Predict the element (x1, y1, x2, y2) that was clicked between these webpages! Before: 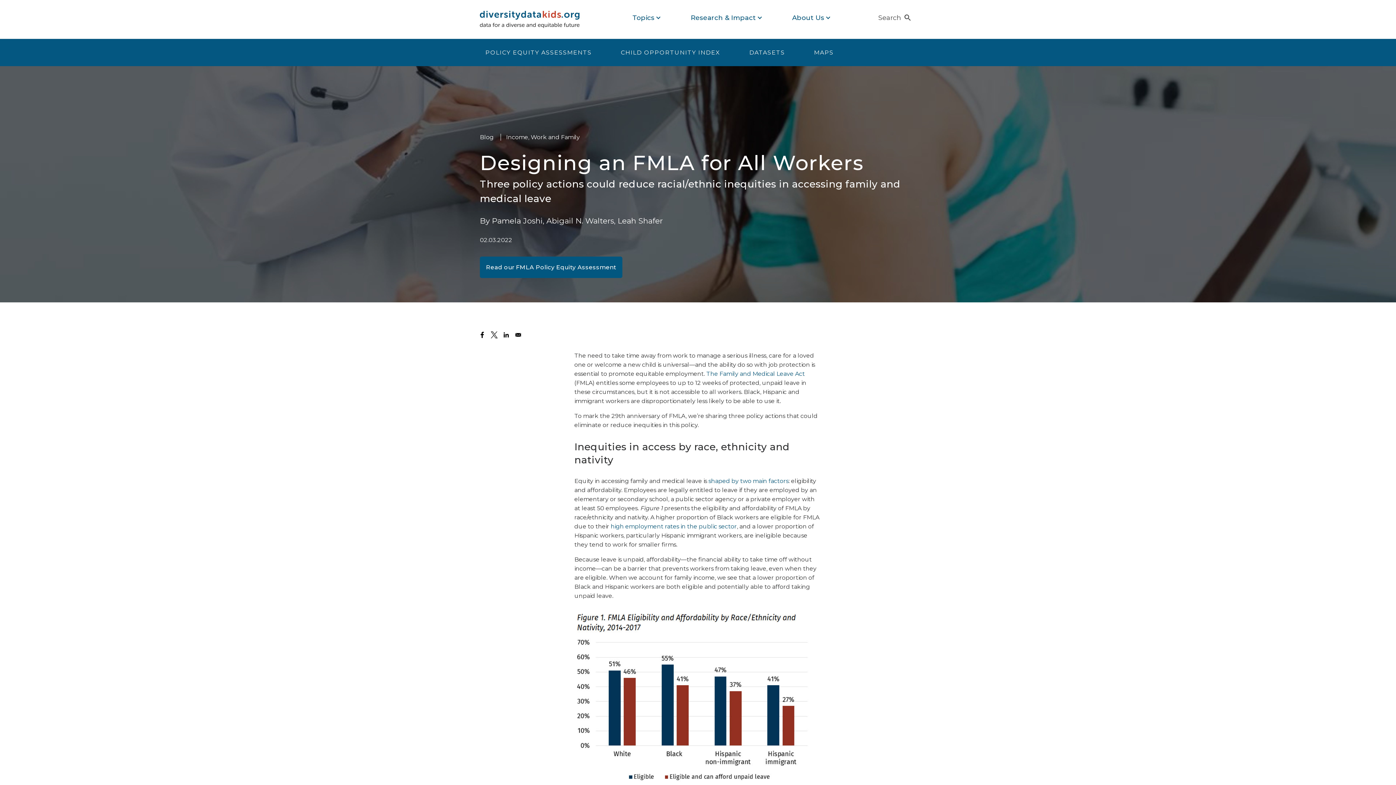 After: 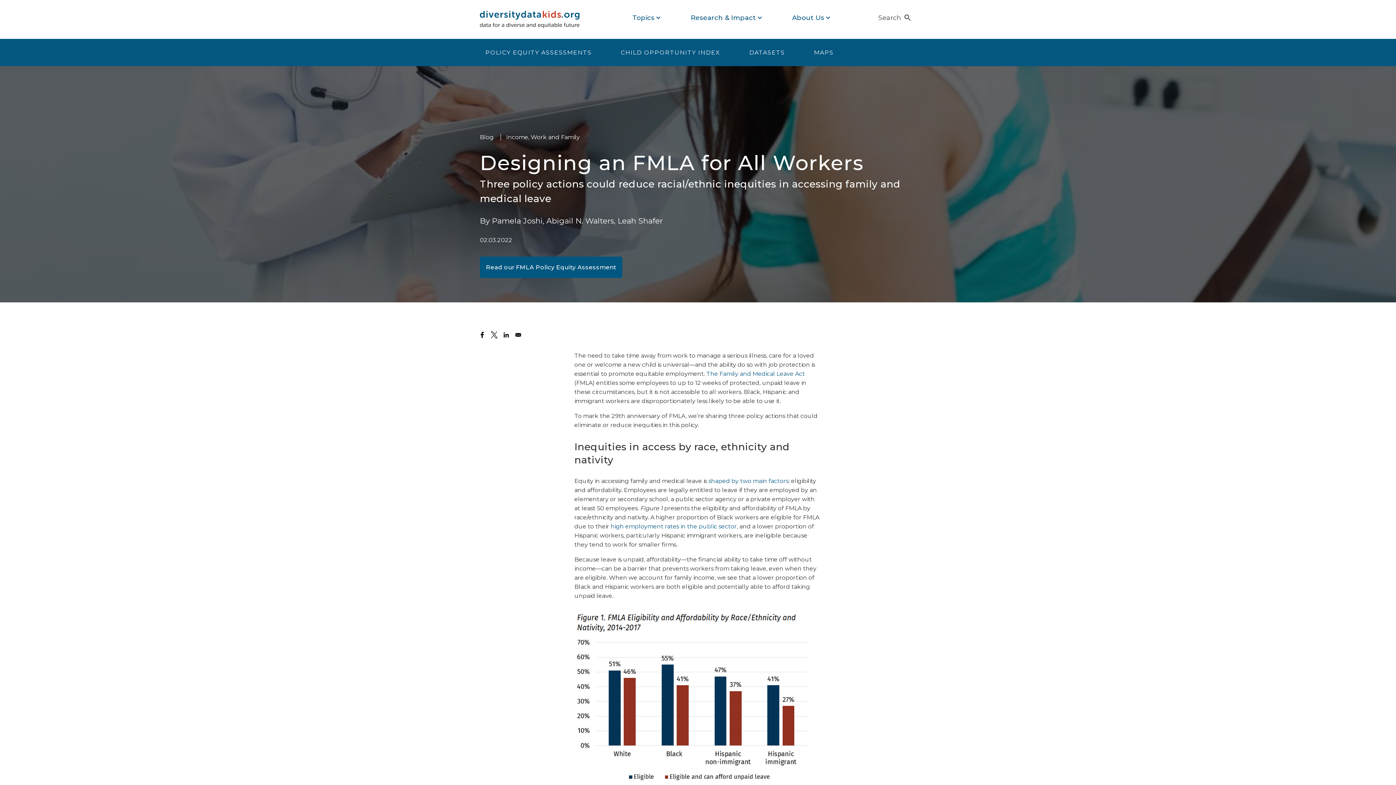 Action: bbox: (501, 330, 510, 339) label: Share to Linkedin